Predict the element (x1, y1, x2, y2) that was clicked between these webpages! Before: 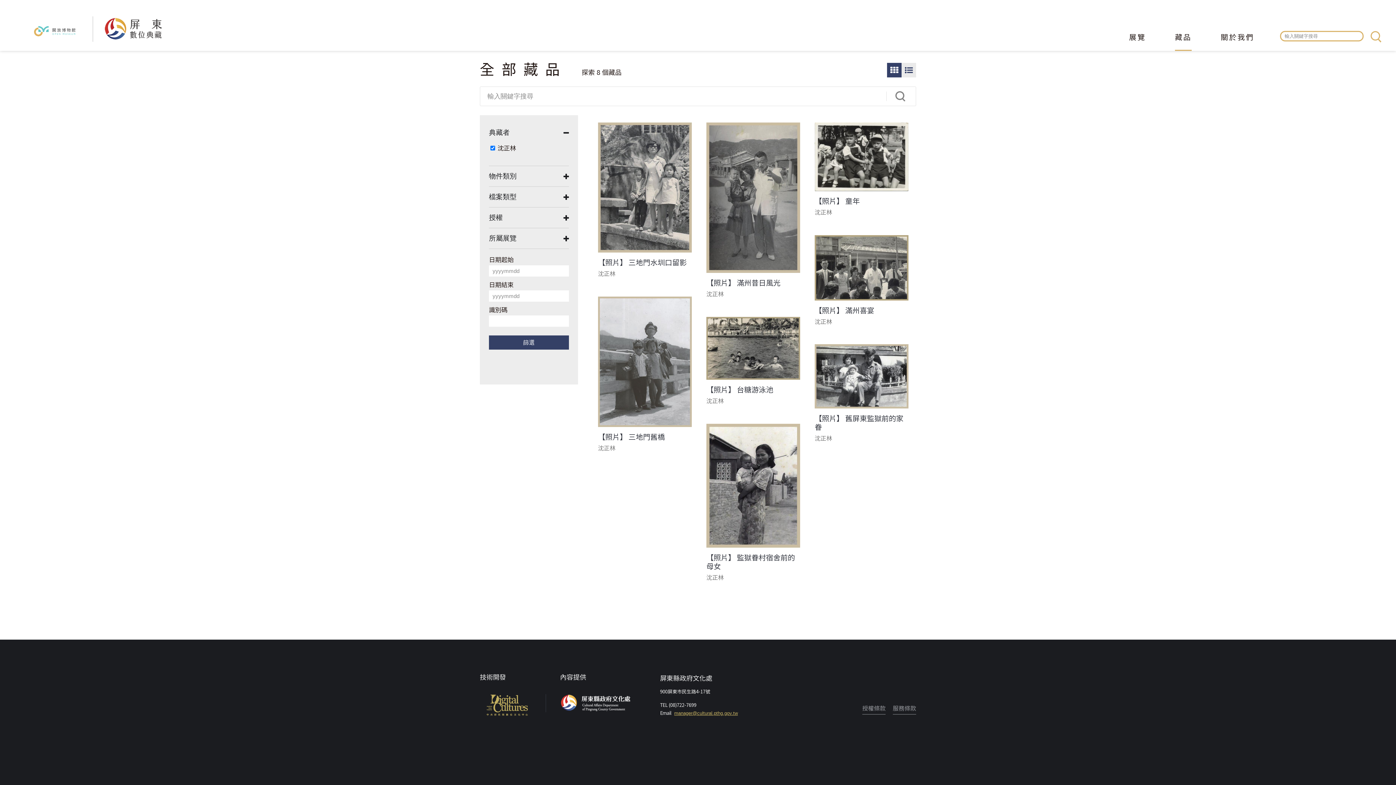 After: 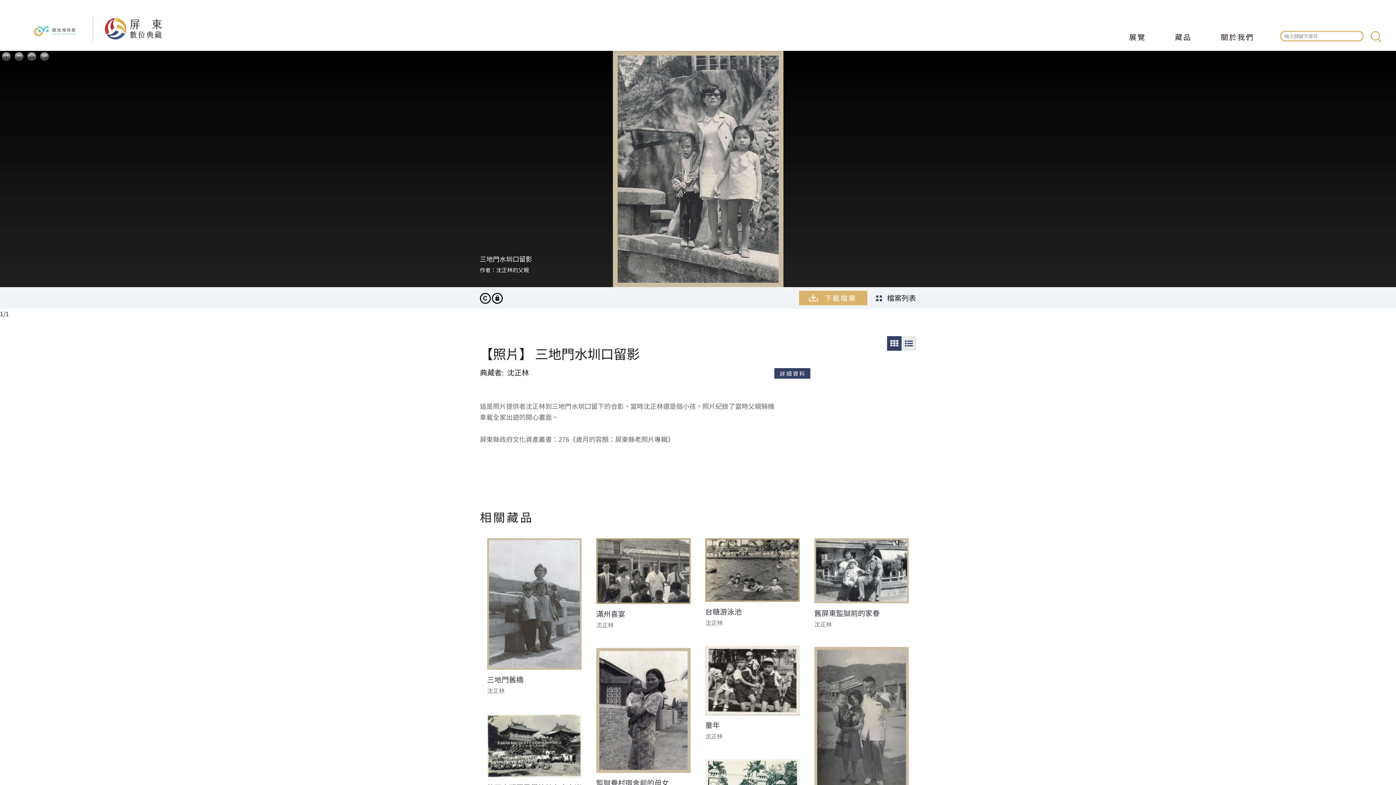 Action: bbox: (598, 258, 692, 266) label: 【照片】 三地門水圳口留影